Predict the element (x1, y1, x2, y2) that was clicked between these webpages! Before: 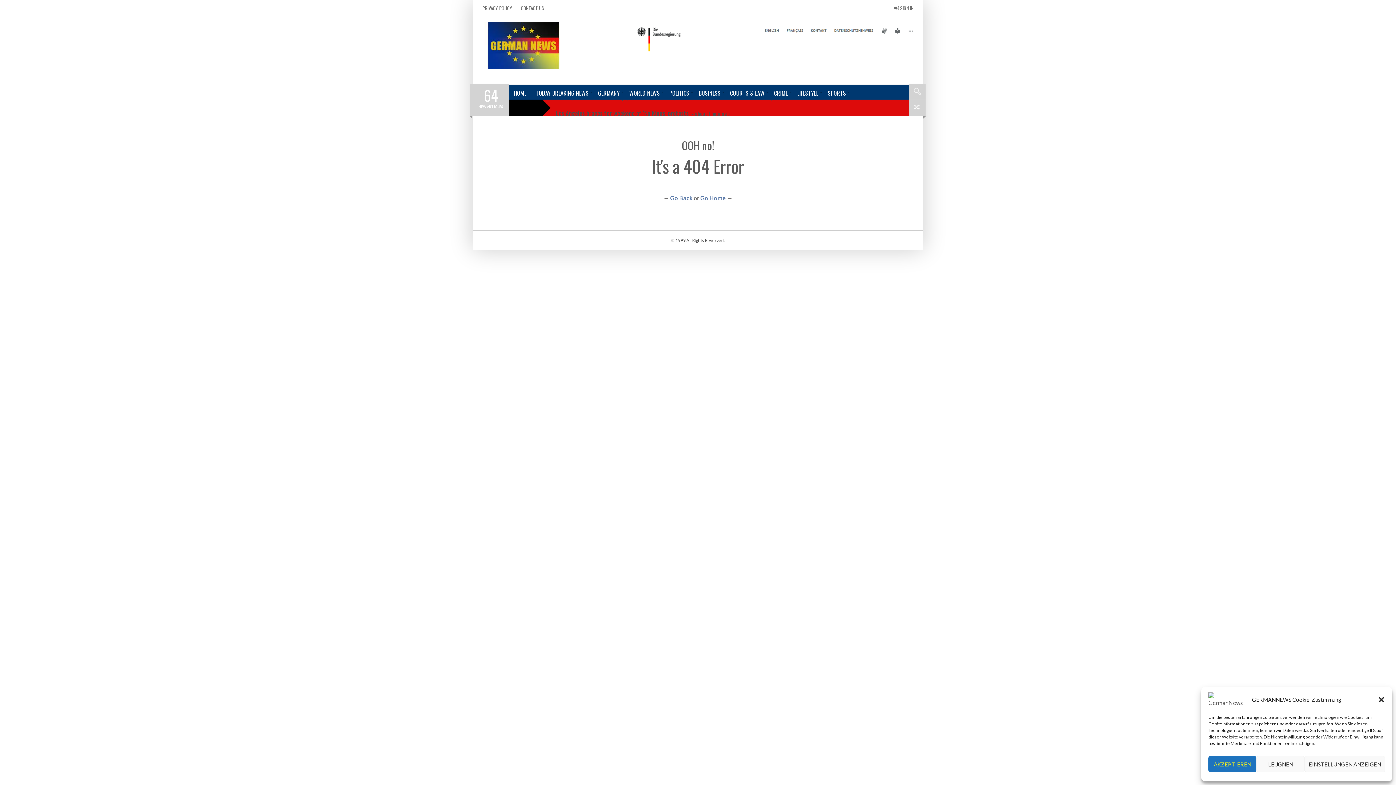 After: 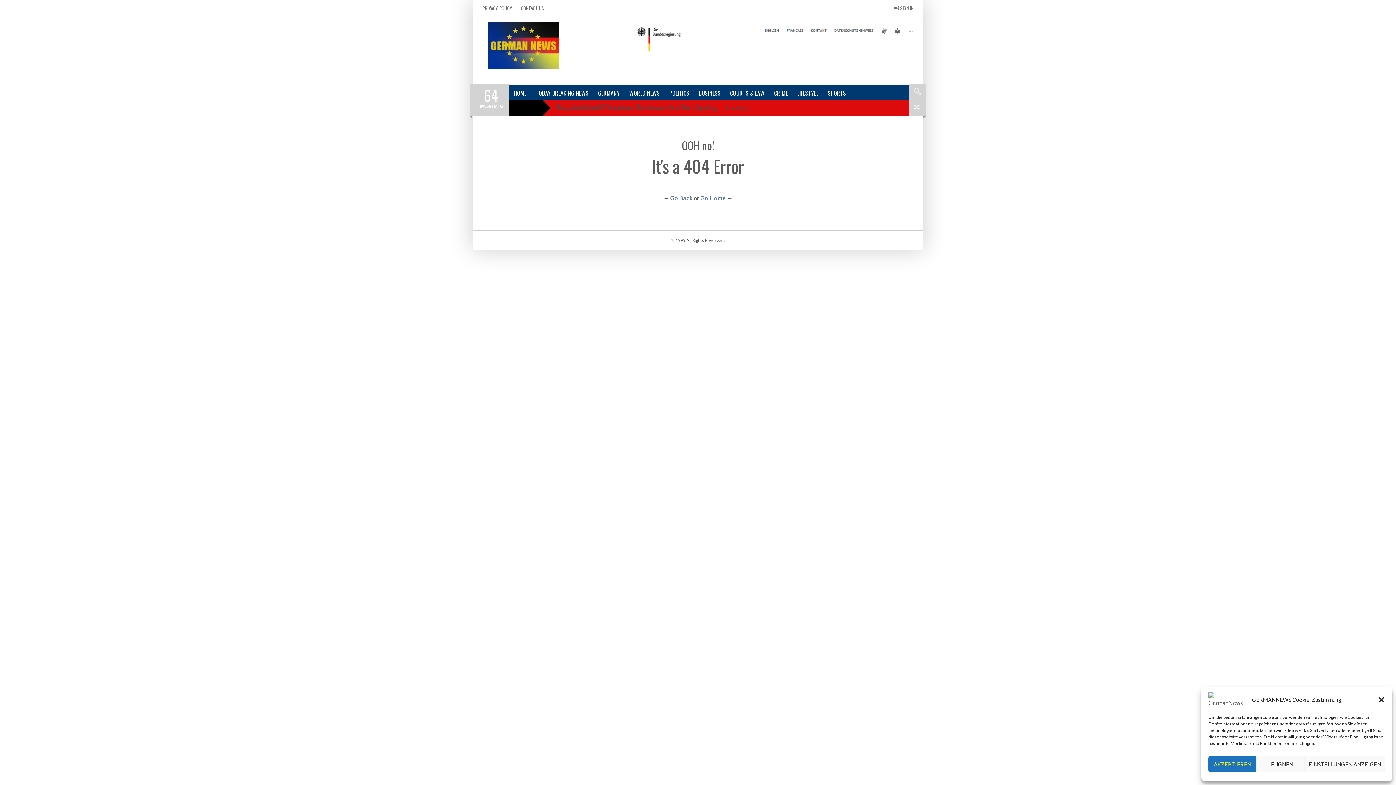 Action: label: BREAKING bbox: (513, 102, 537, 112)